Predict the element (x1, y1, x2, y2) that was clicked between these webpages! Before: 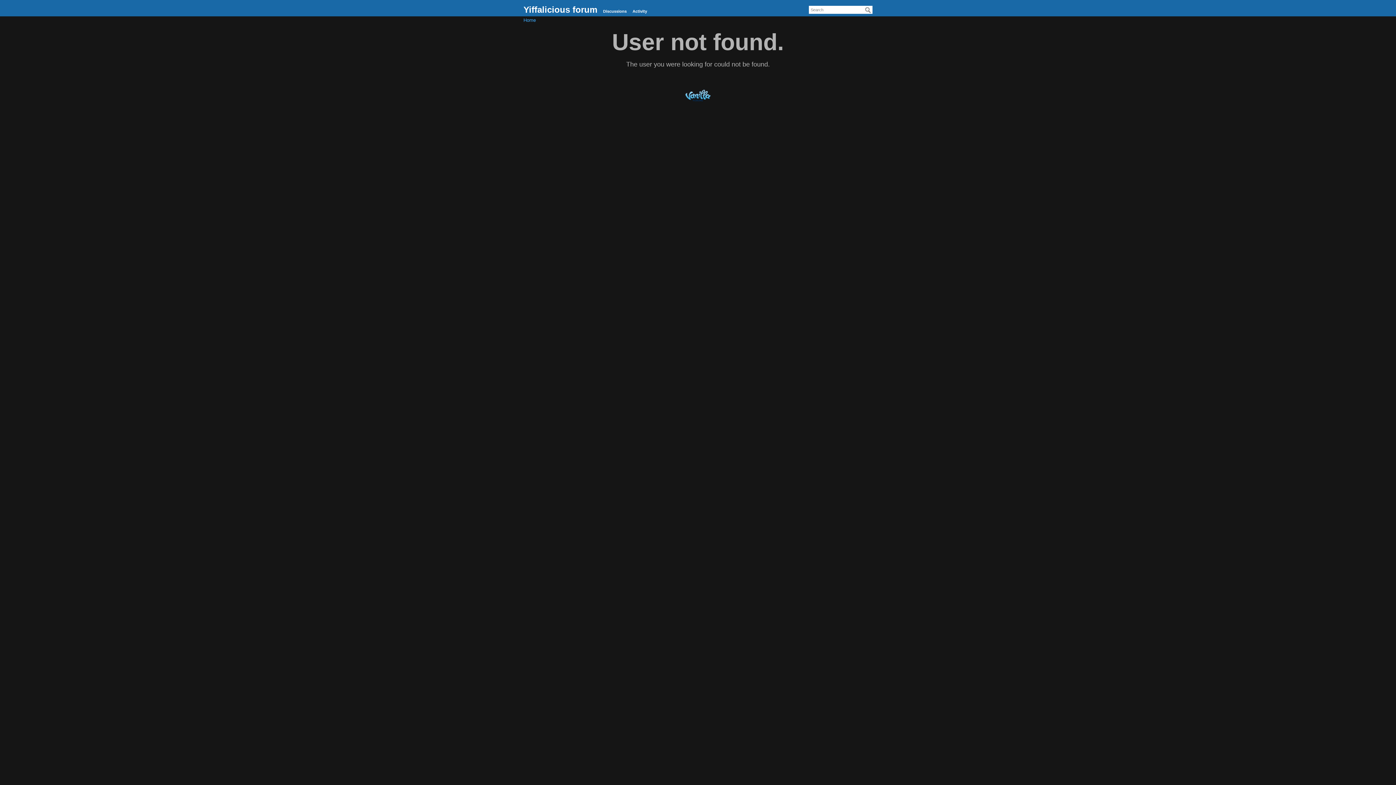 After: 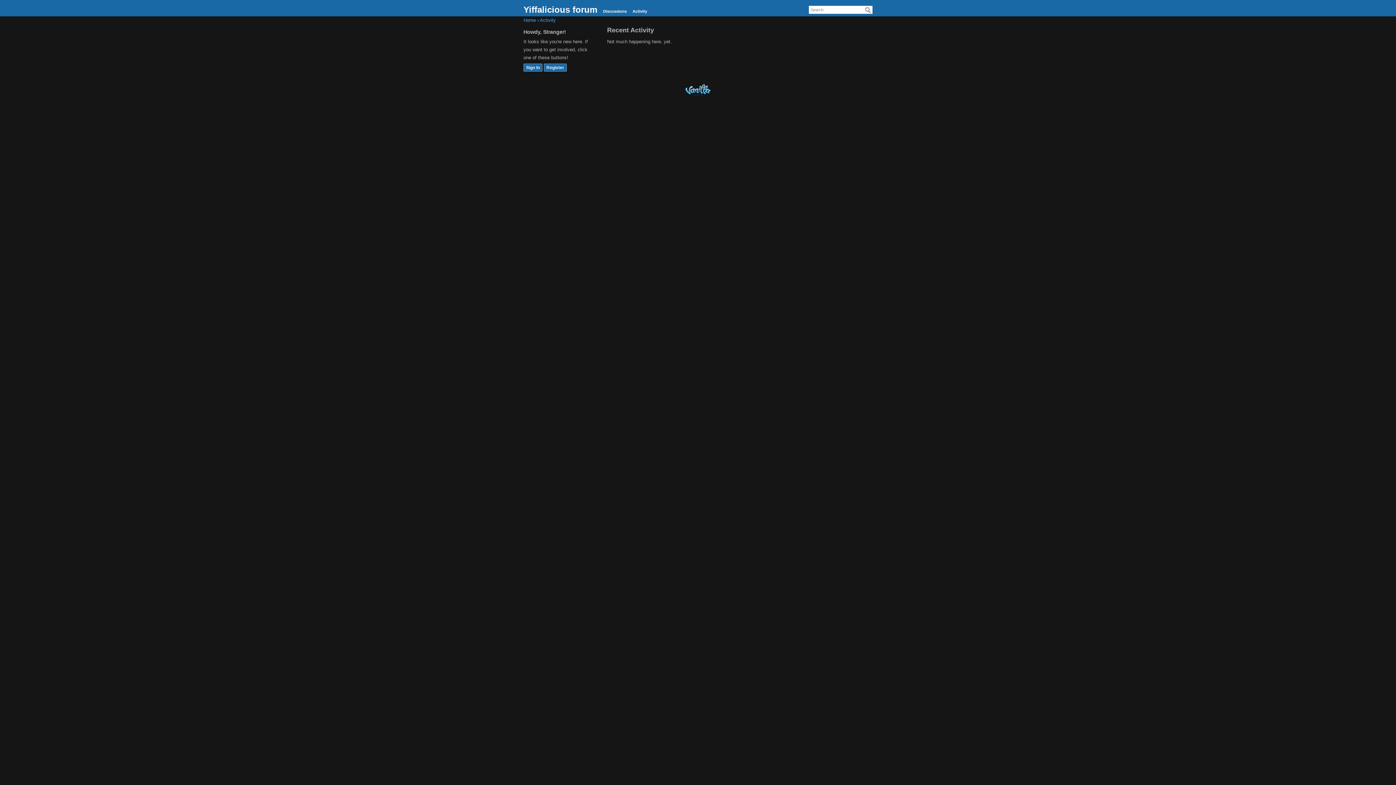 Action: bbox: (630, 6, 649, 15) label: Activity